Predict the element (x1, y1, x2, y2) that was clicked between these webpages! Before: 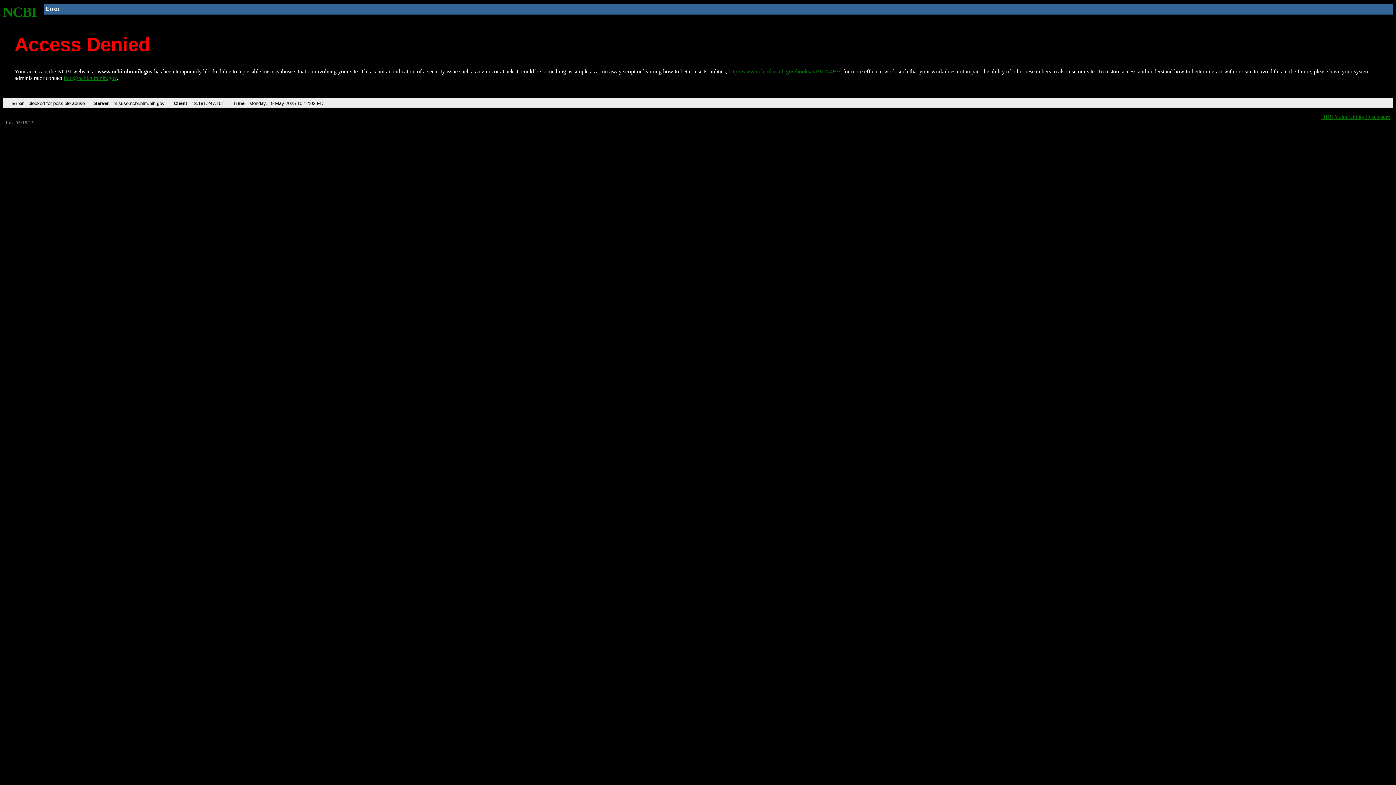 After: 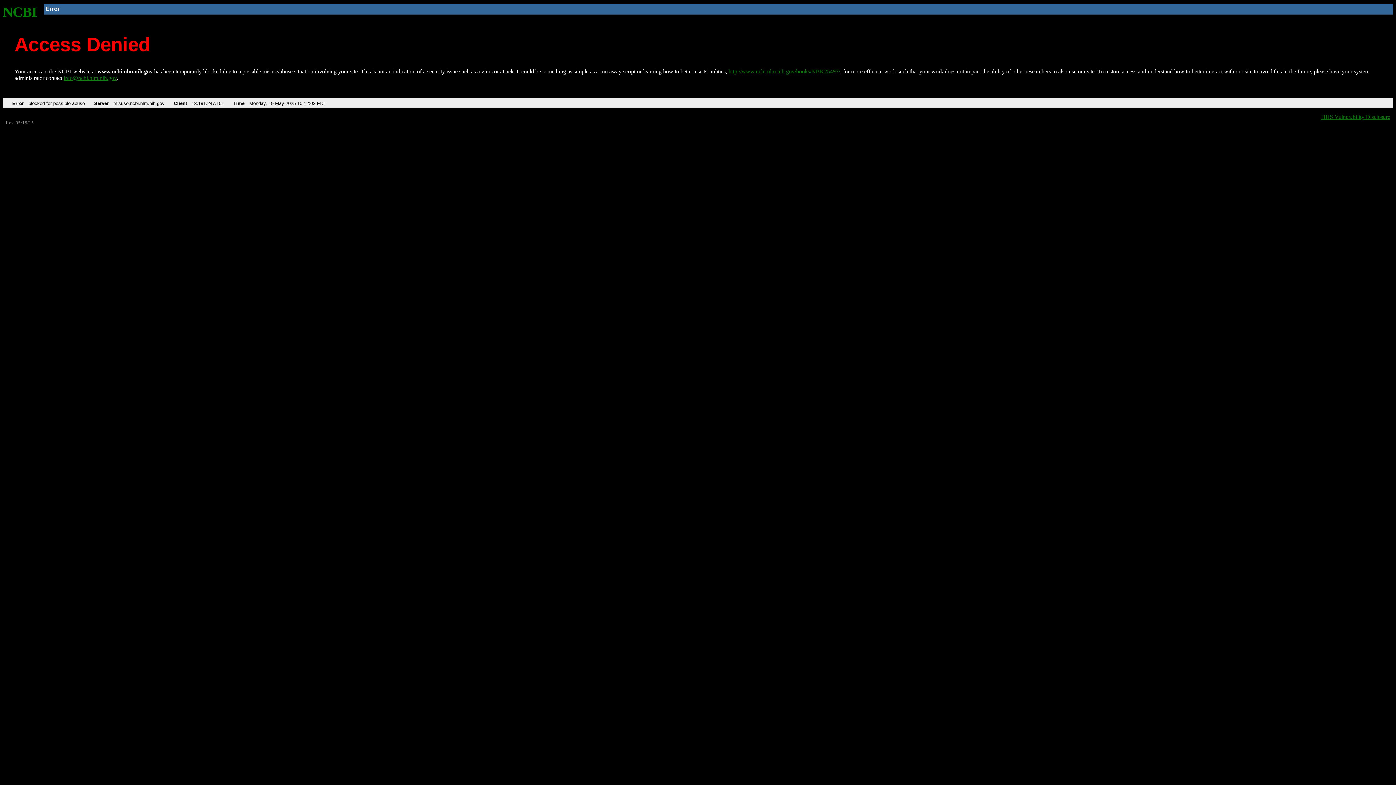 Action: bbox: (63, 75, 116, 81) label: info@ncbi.nlm.nih.gov